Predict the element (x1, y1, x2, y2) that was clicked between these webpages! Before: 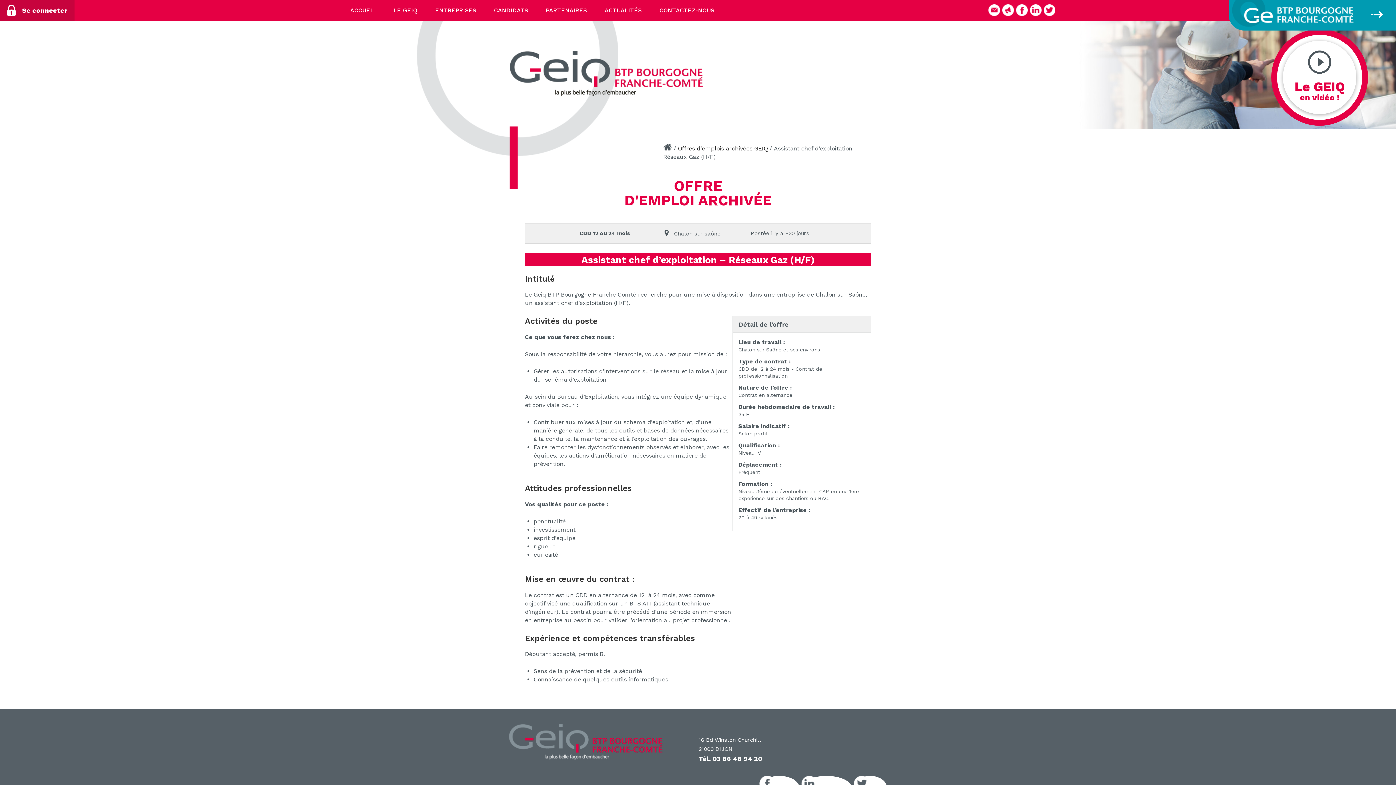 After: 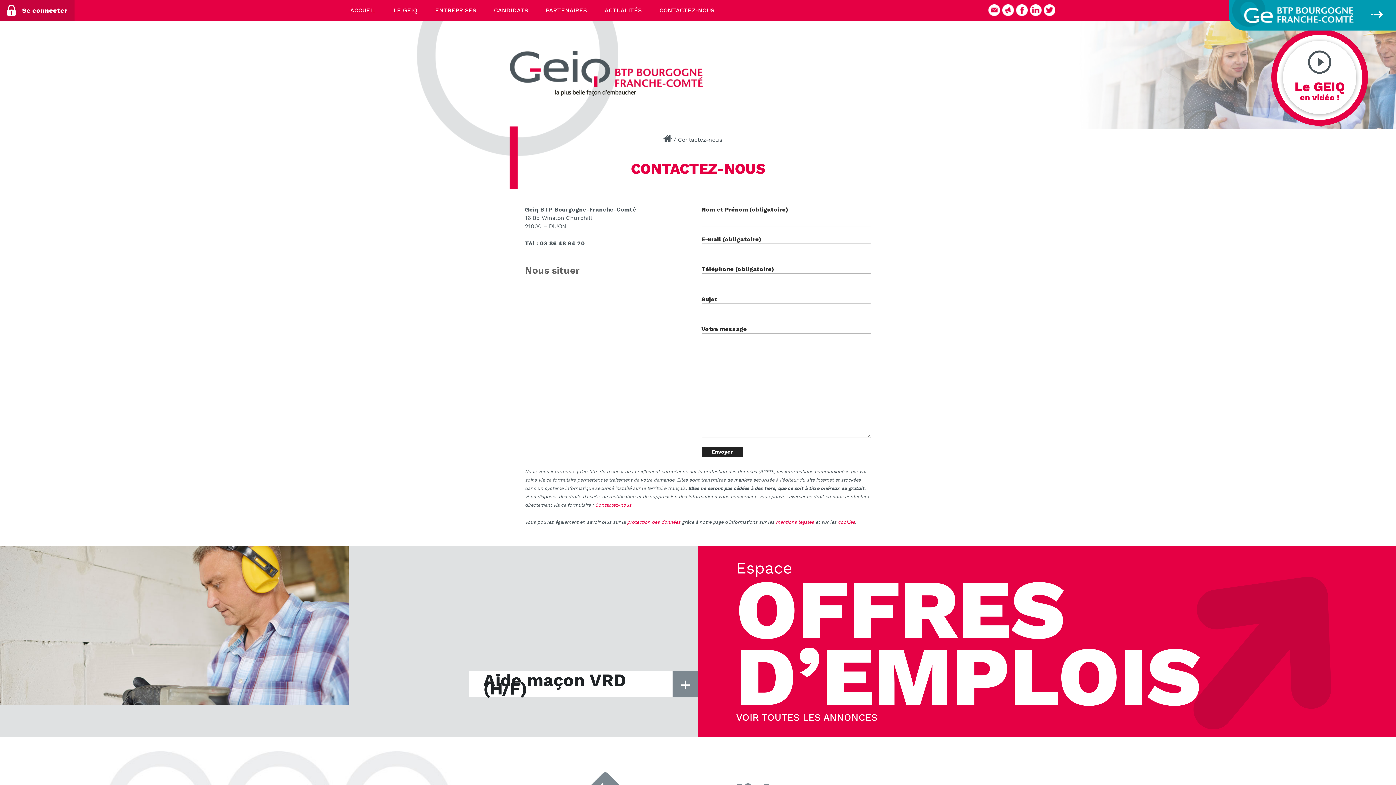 Action: label: CONTACTEZ-NOUS bbox: (659, 4, 714, 16)